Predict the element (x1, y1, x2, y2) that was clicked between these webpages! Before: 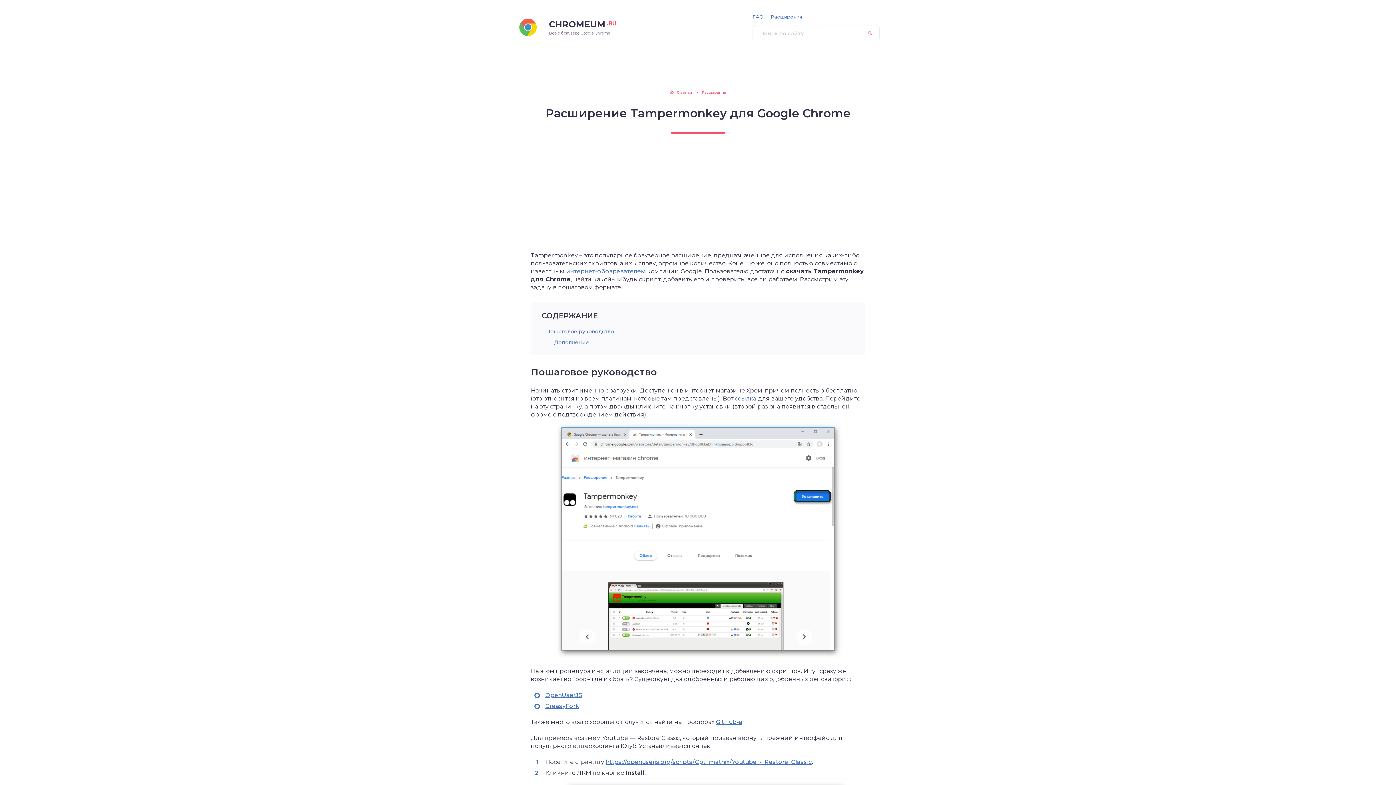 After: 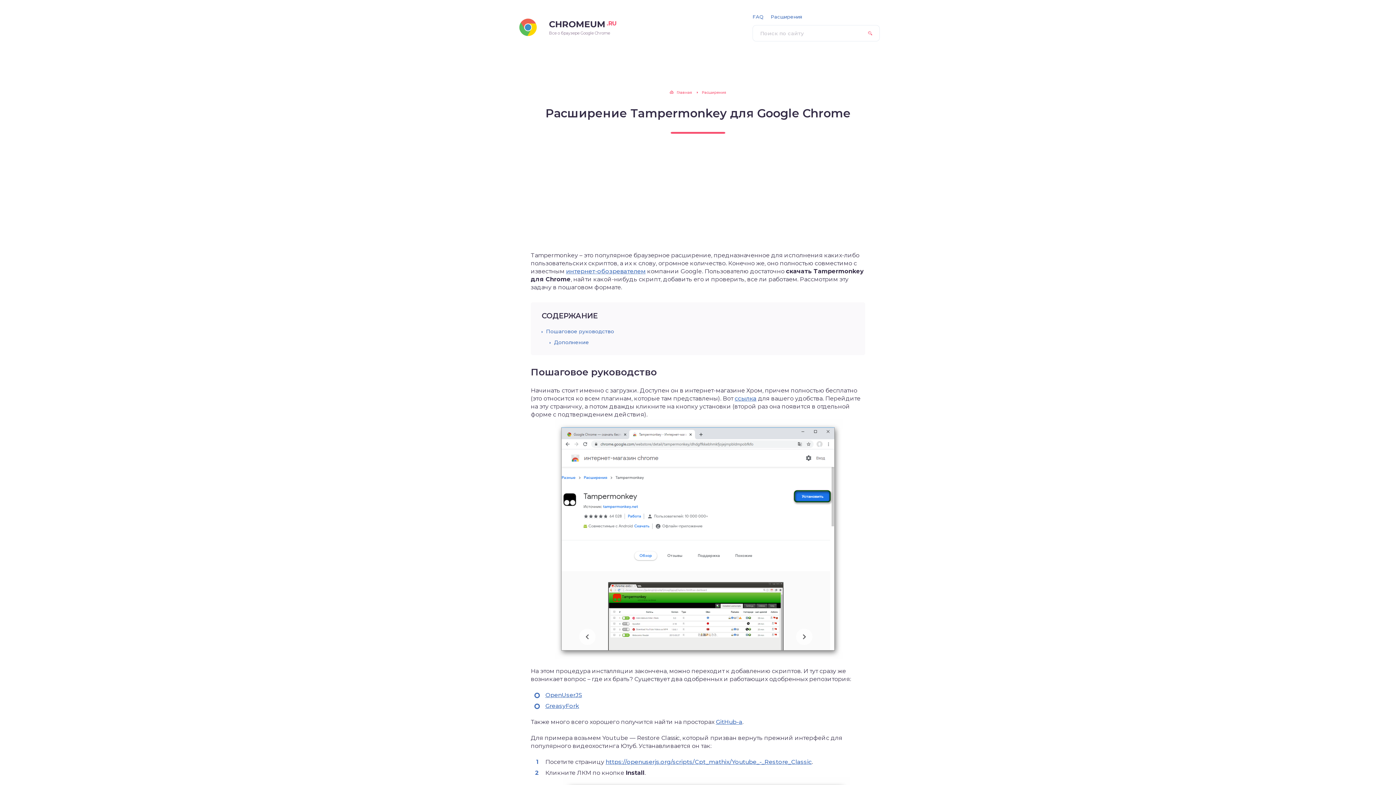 Action: bbox: (861, 25, 879, 41)